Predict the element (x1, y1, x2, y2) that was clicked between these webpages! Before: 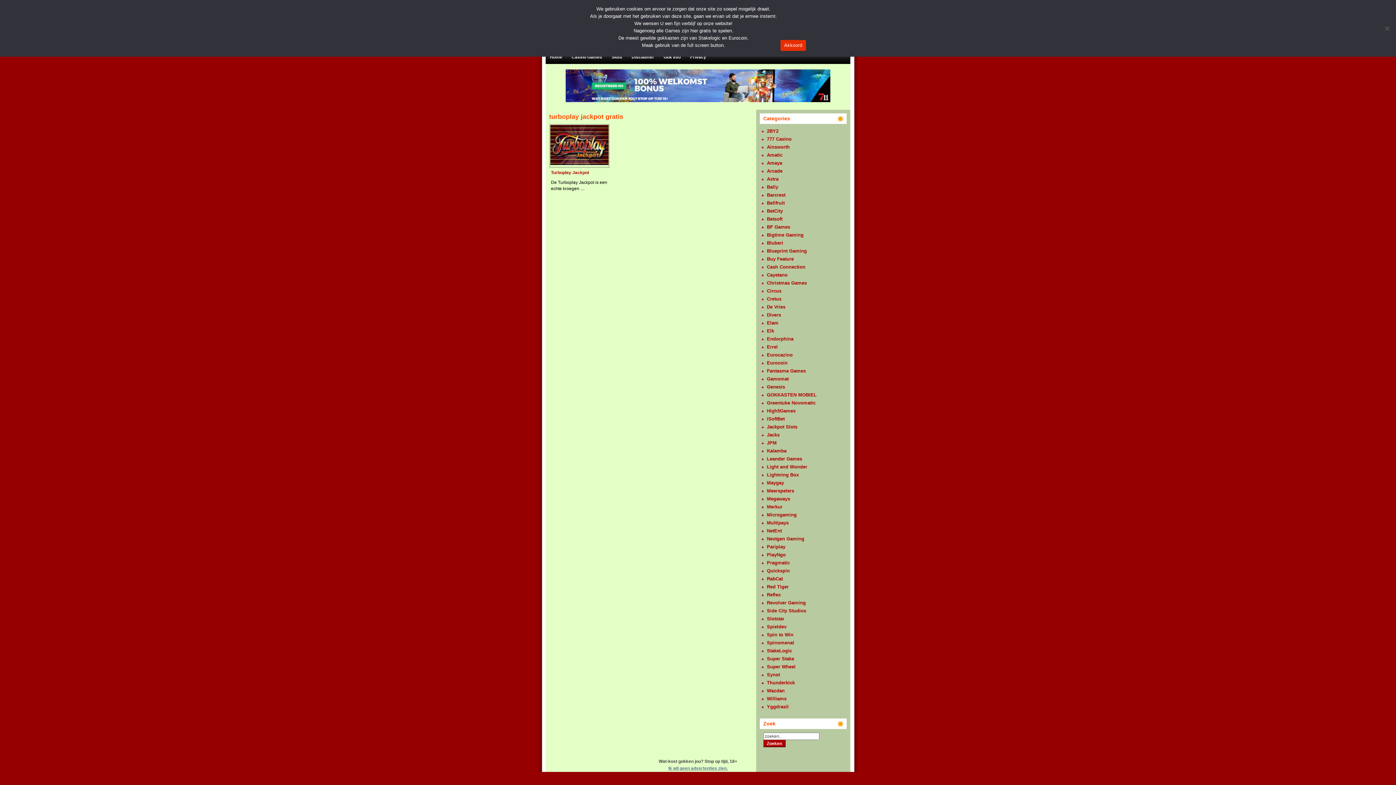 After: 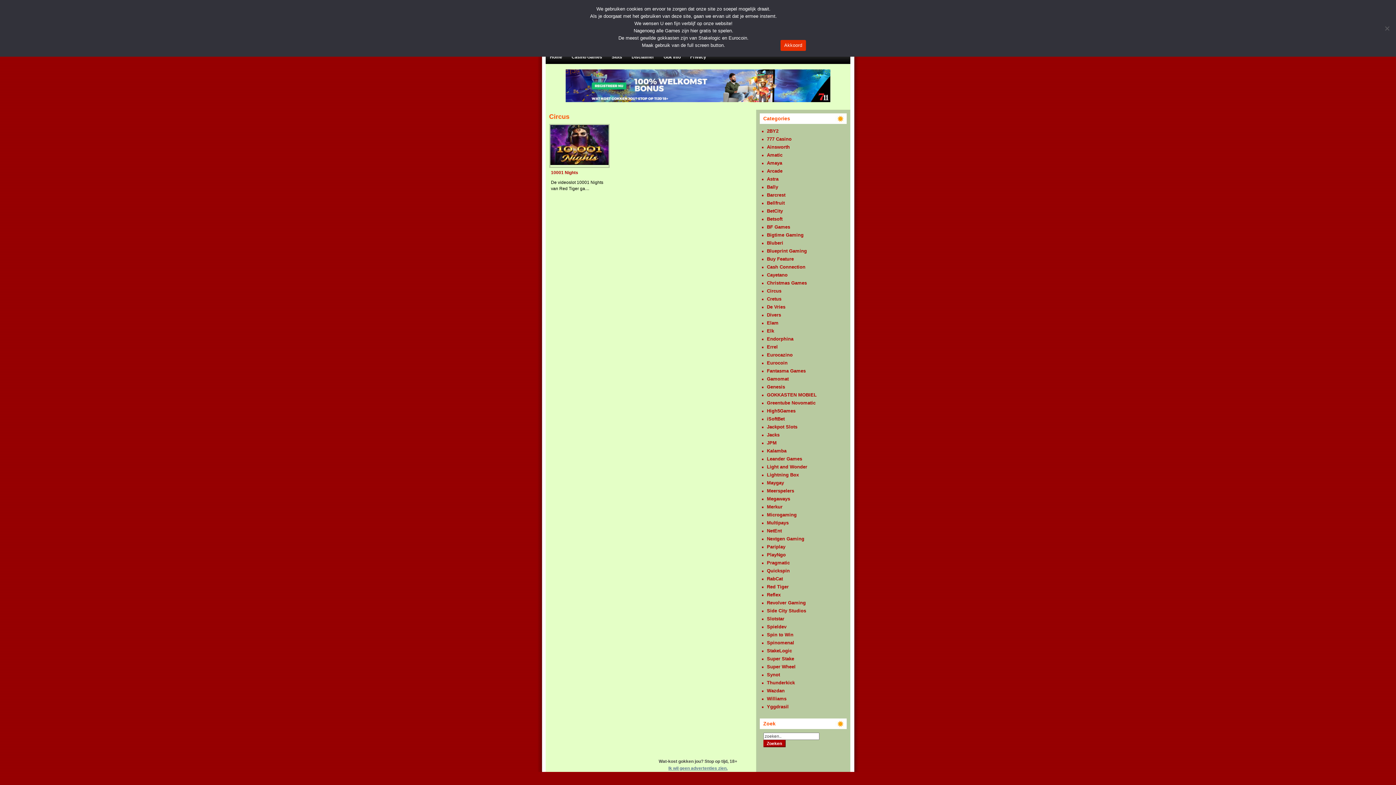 Action: bbox: (767, 288, 781, 293) label: Circus